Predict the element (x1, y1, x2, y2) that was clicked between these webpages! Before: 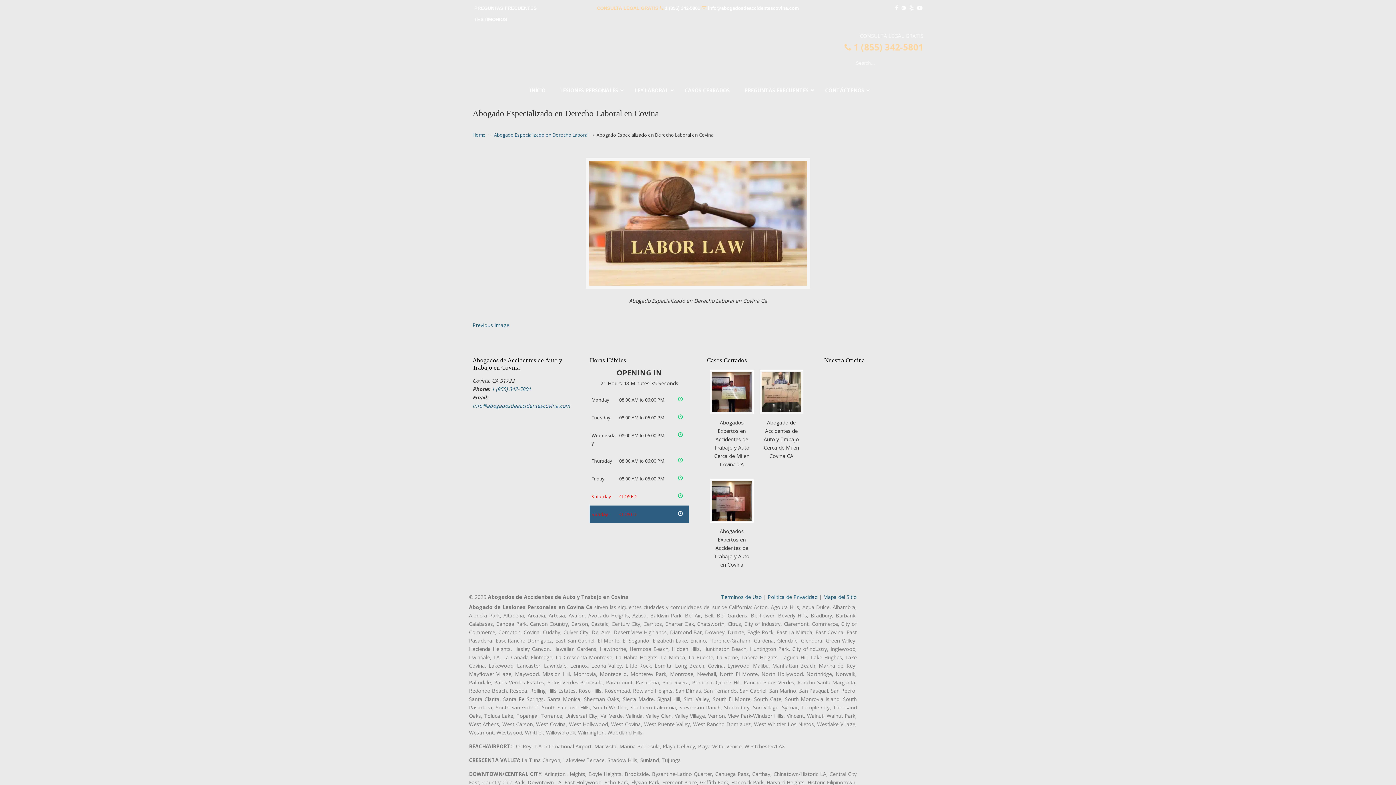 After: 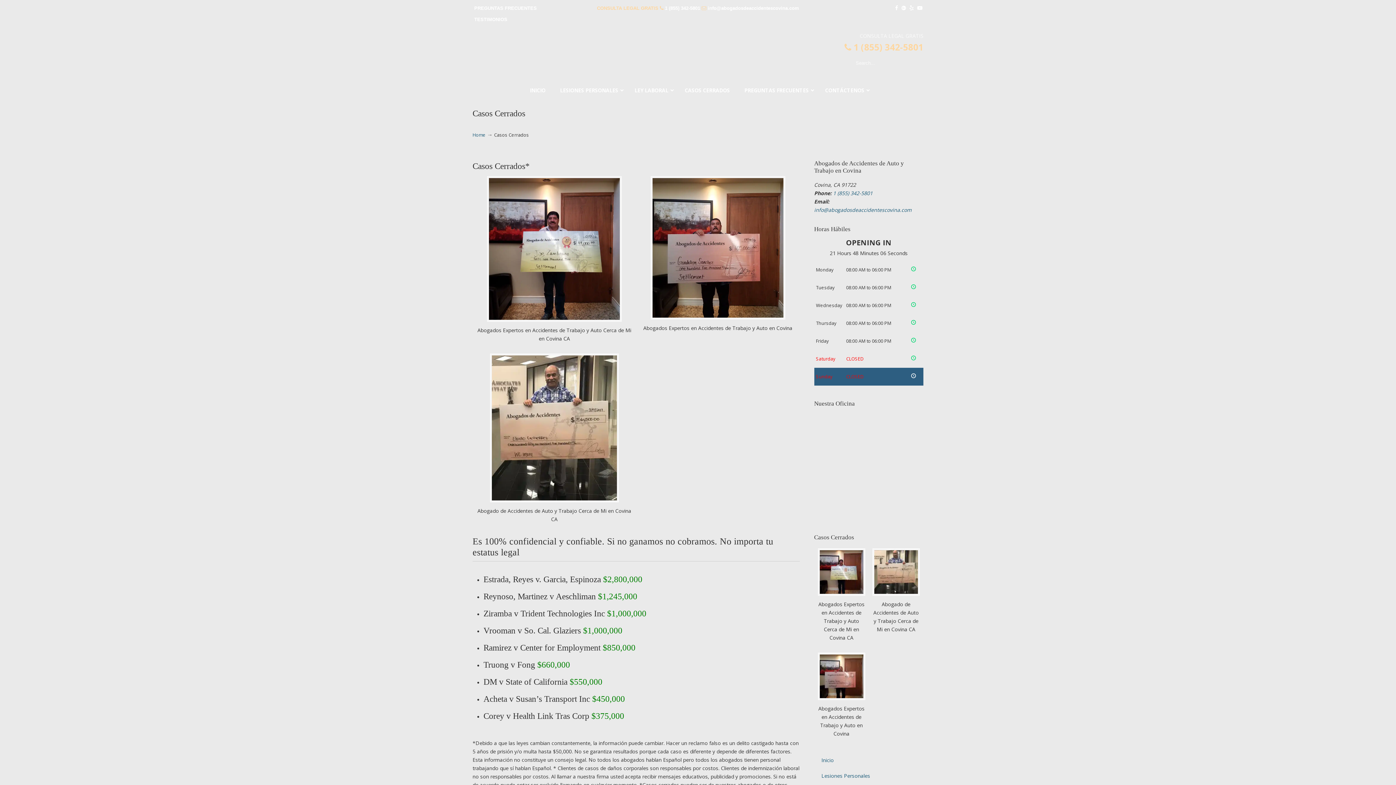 Action: bbox: (677, 81, 737, 99) label: CASOS CERRADOS